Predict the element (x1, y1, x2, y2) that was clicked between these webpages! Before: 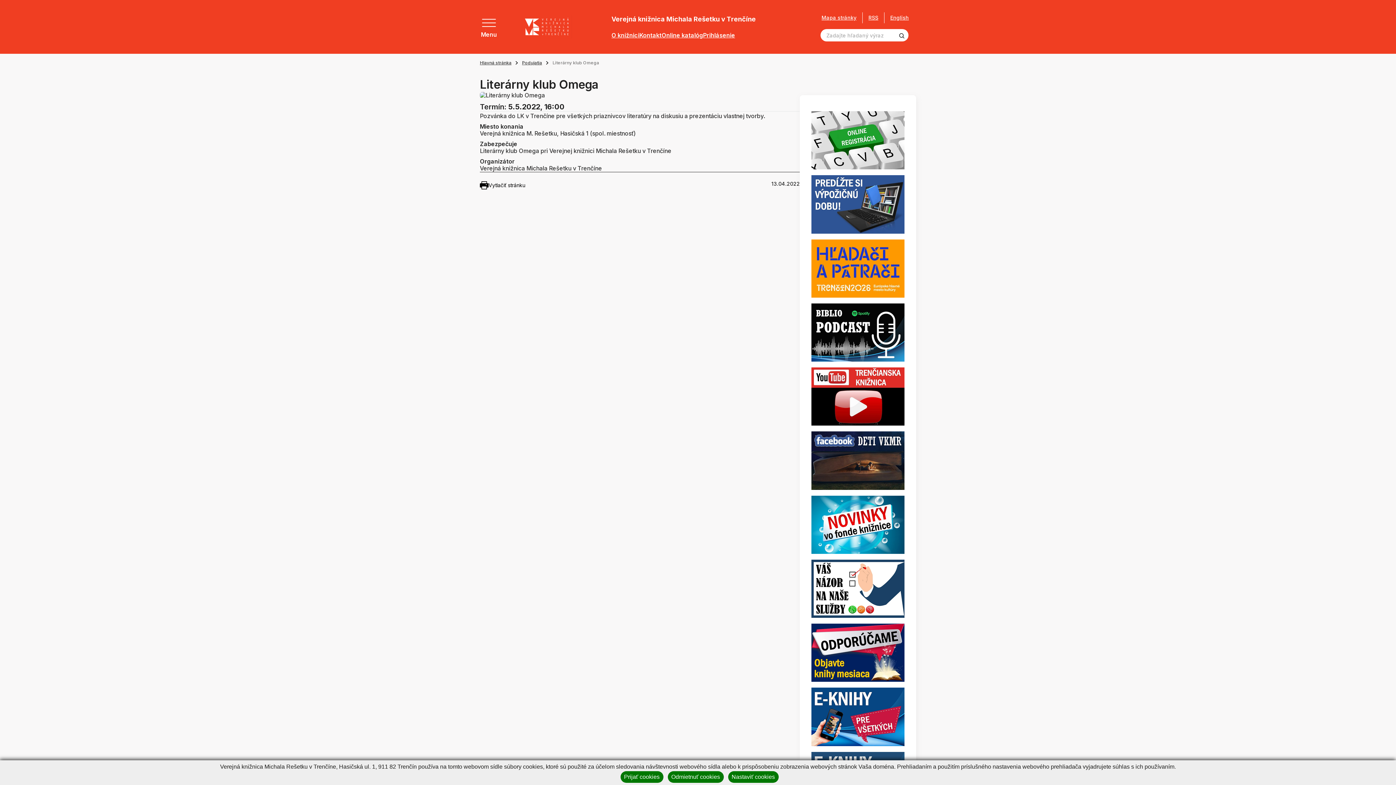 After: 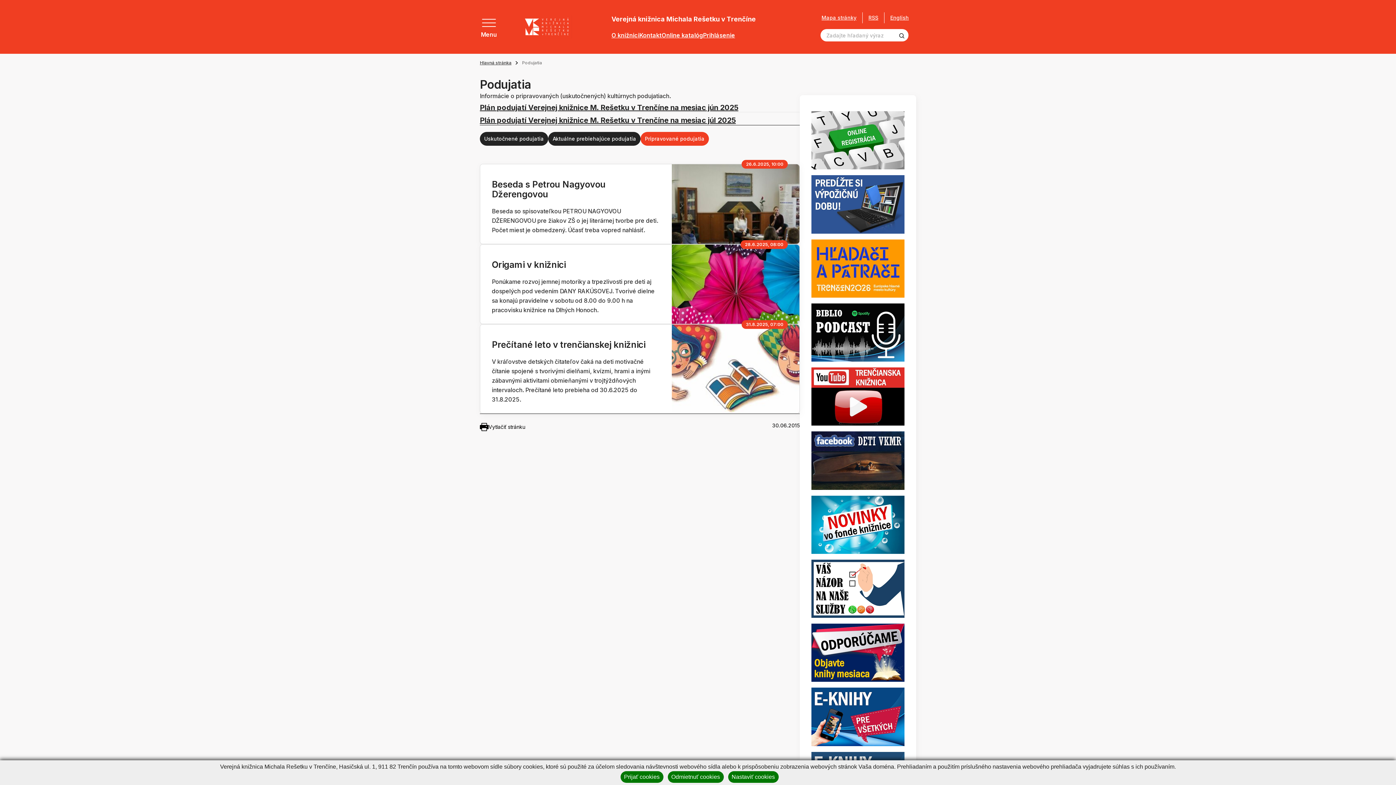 Action: bbox: (522, 59, 552, 66) label: Podujatia